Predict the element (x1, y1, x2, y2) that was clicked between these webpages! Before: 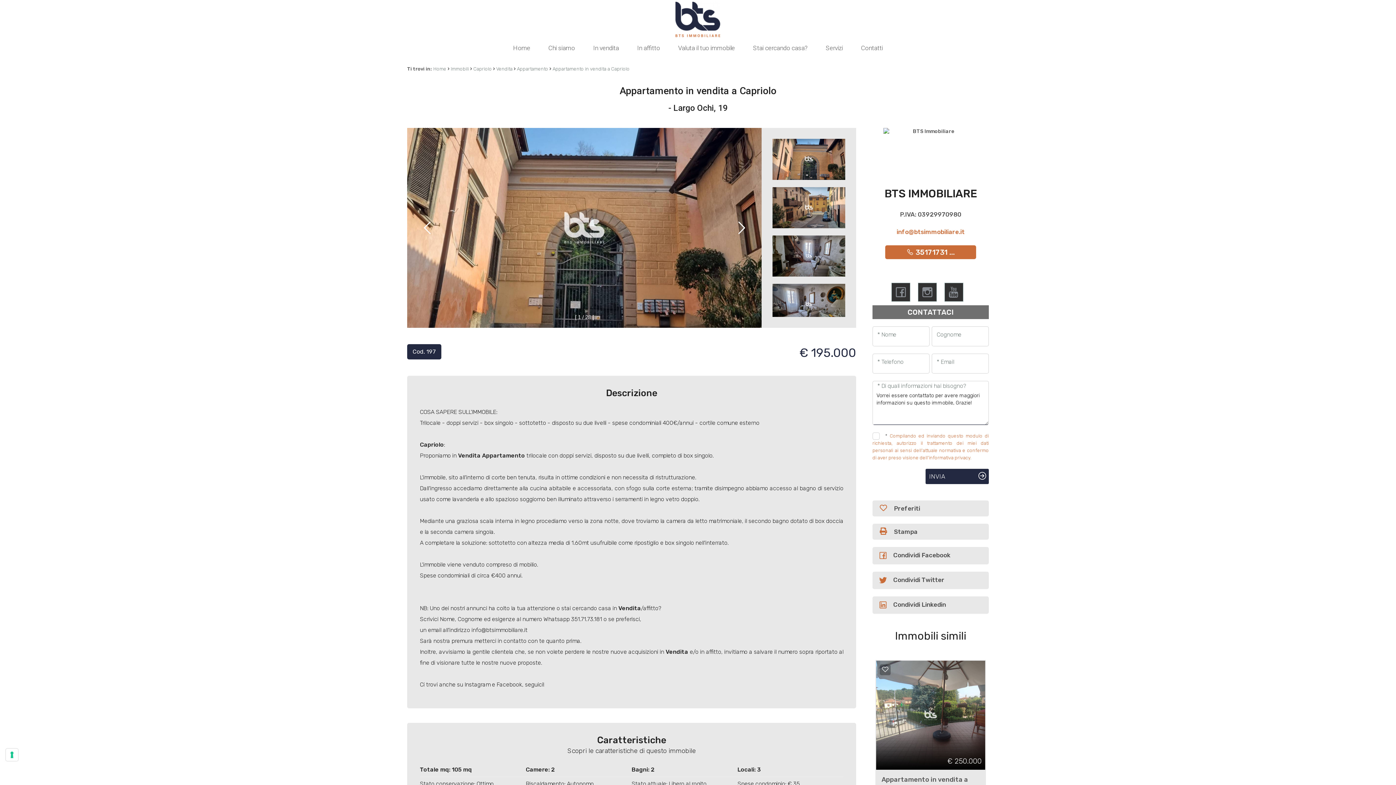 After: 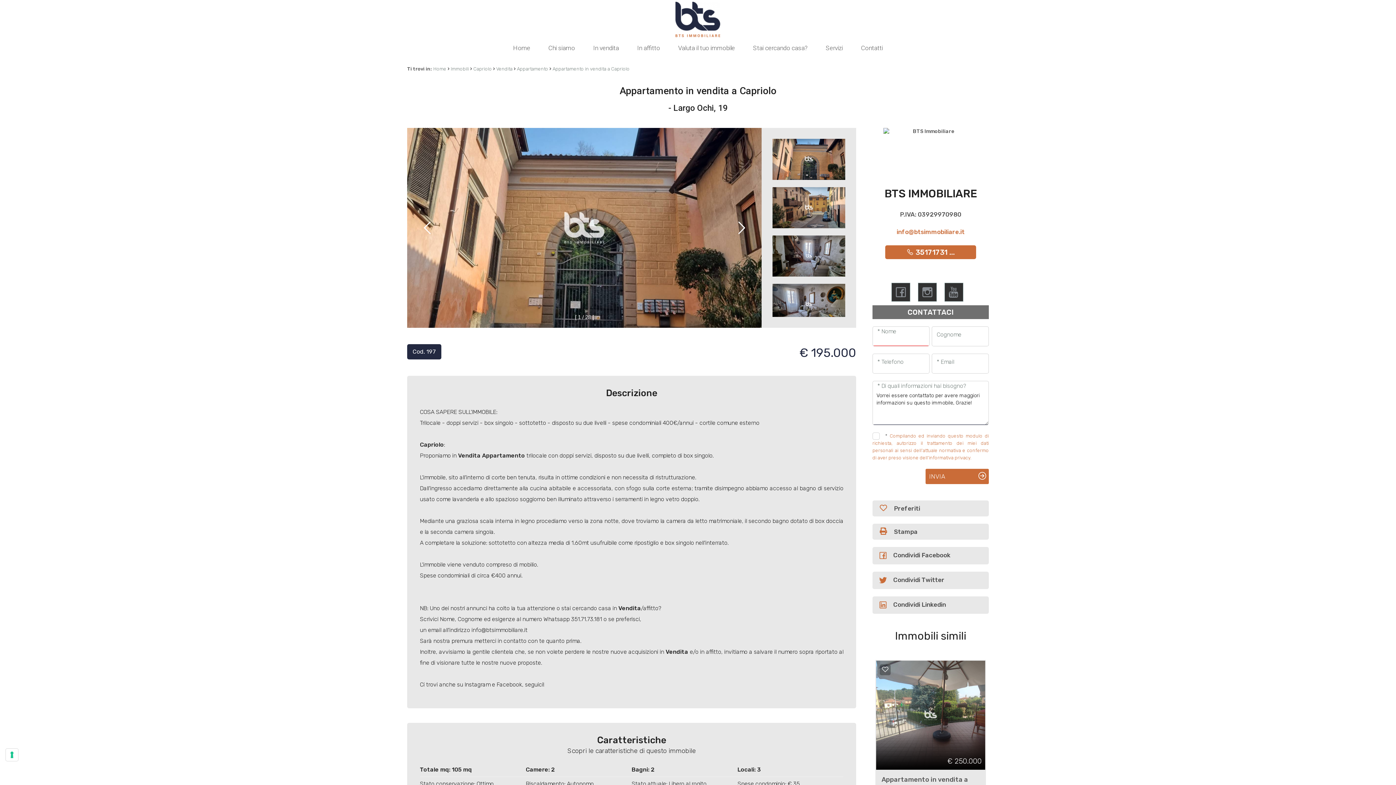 Action: bbox: (925, 469, 989, 484) label: INVIA